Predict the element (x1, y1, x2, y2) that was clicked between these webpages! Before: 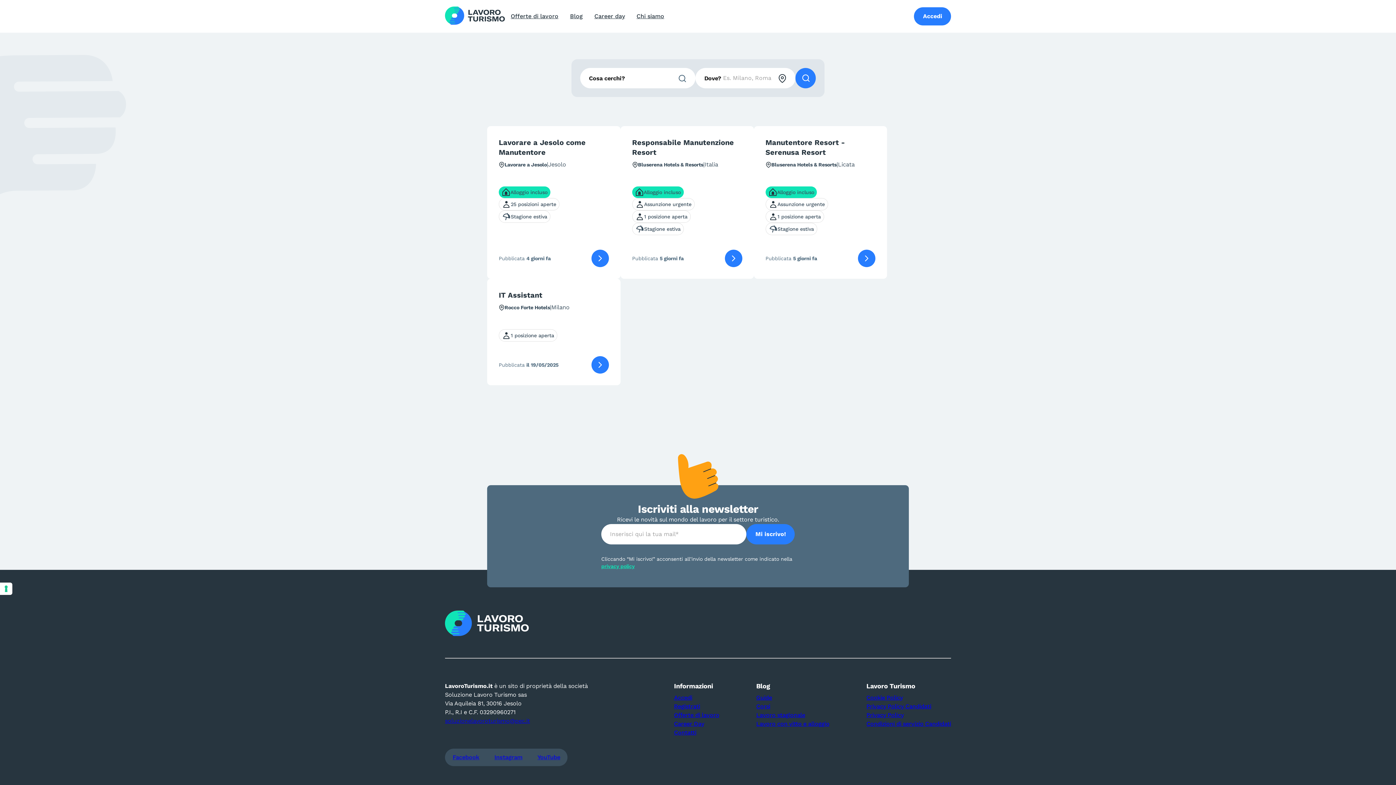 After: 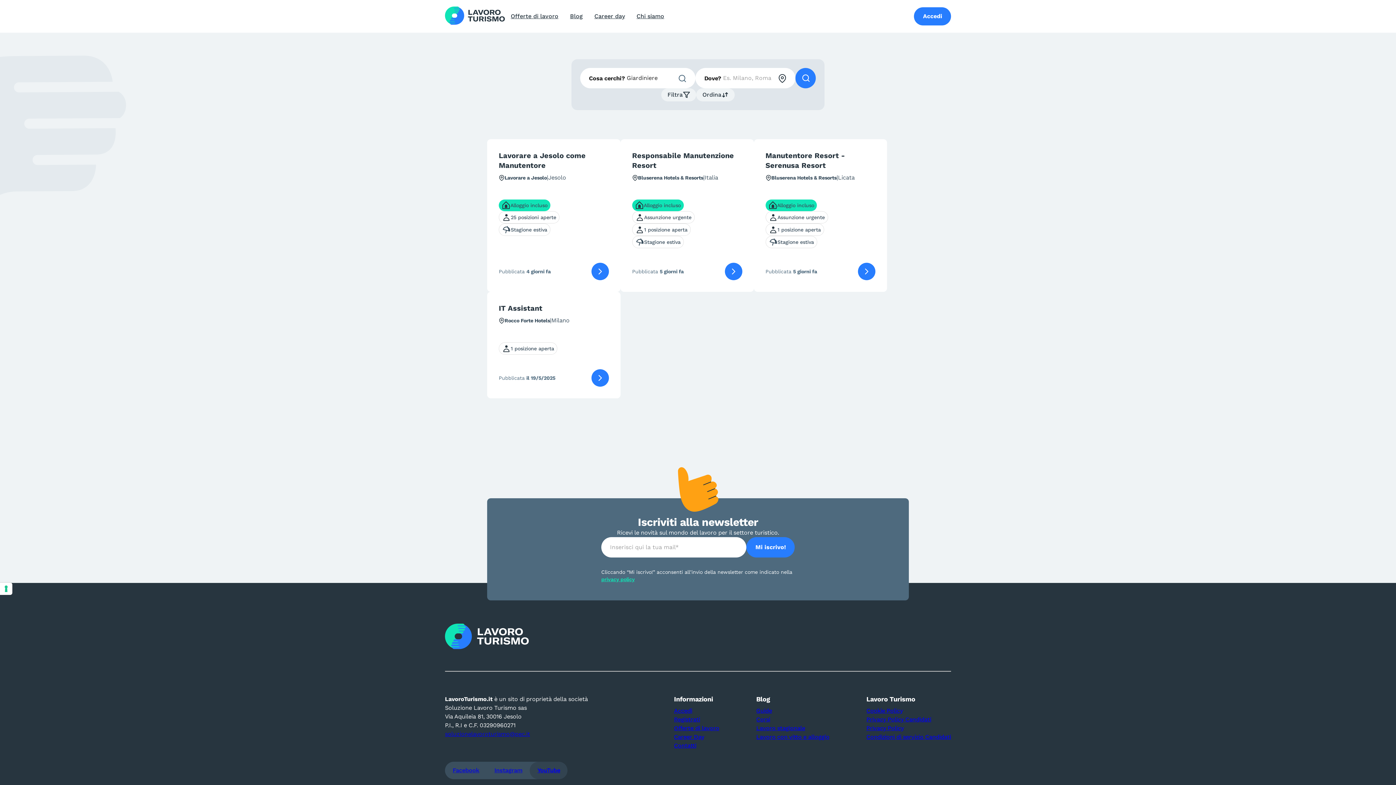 Action: label: YouTube bbox: (537, 765, 560, 774)